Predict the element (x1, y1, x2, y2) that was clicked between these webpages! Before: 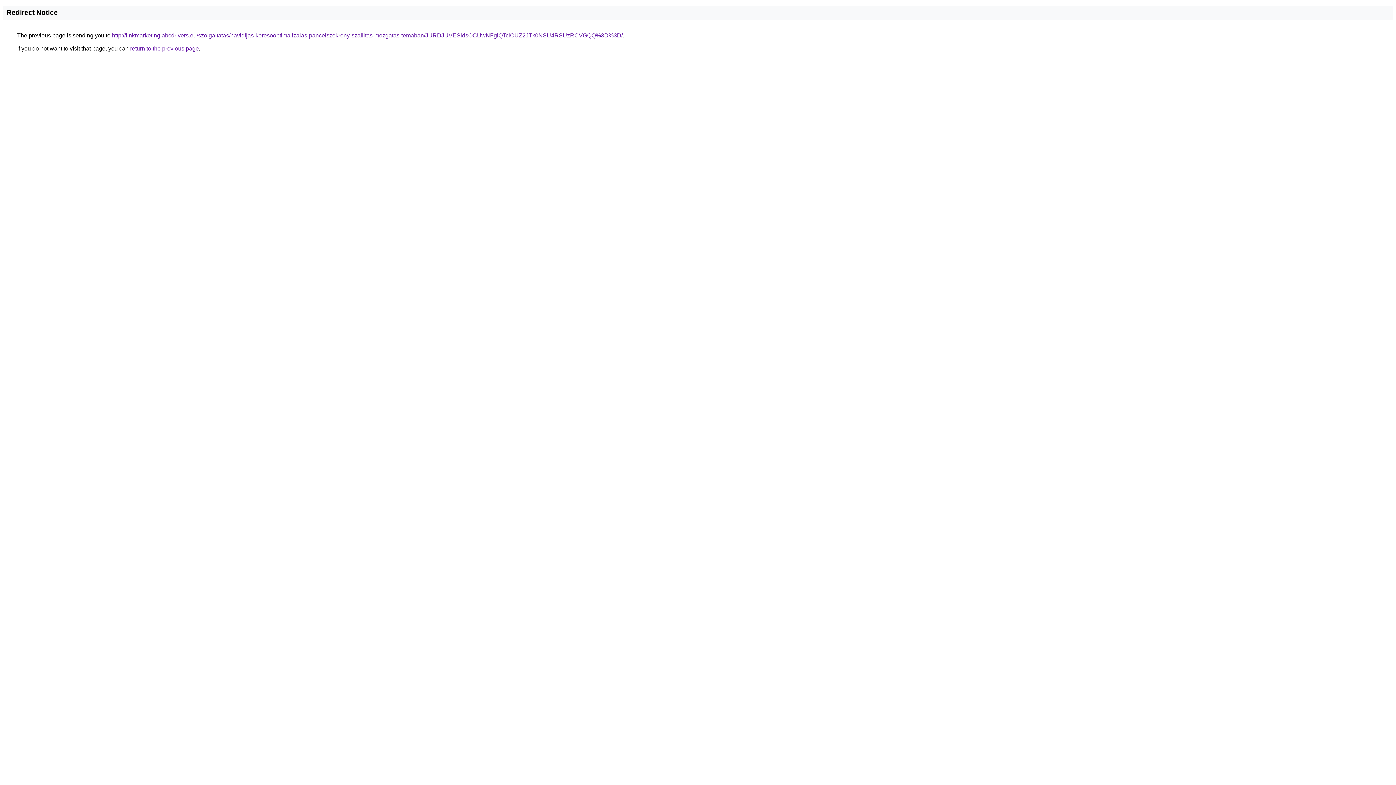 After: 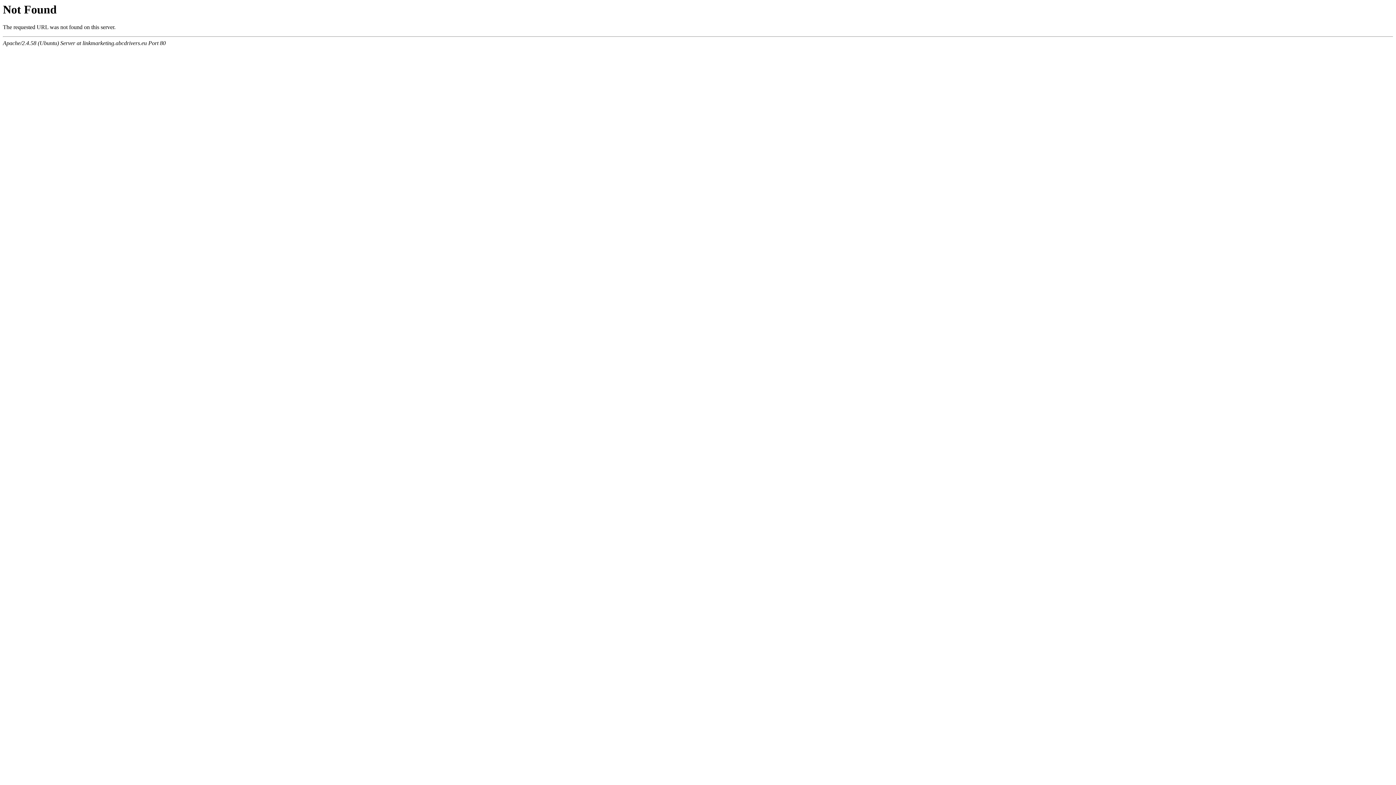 Action: label: http://linkmarketing.abcdrivers.eu/szolgaltatas/havidijas-keresooptimalizalas-pancelszekreny-szallitas-mozgatas-temaban/JURDJUVESldsOCUwNFglQTclOUZ2JTk0NSU4RSUzRCVGQQ%3D%3D/ bbox: (112, 32, 622, 38)